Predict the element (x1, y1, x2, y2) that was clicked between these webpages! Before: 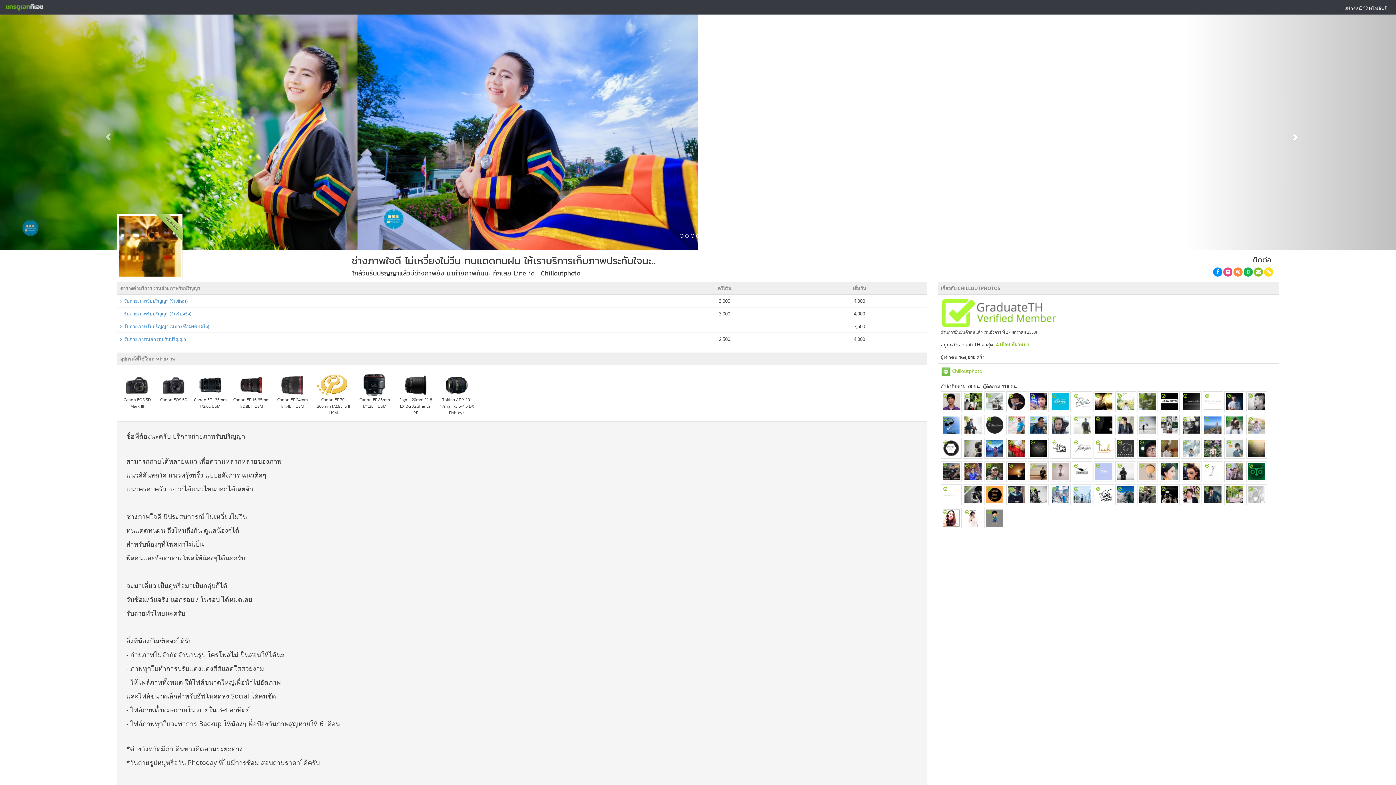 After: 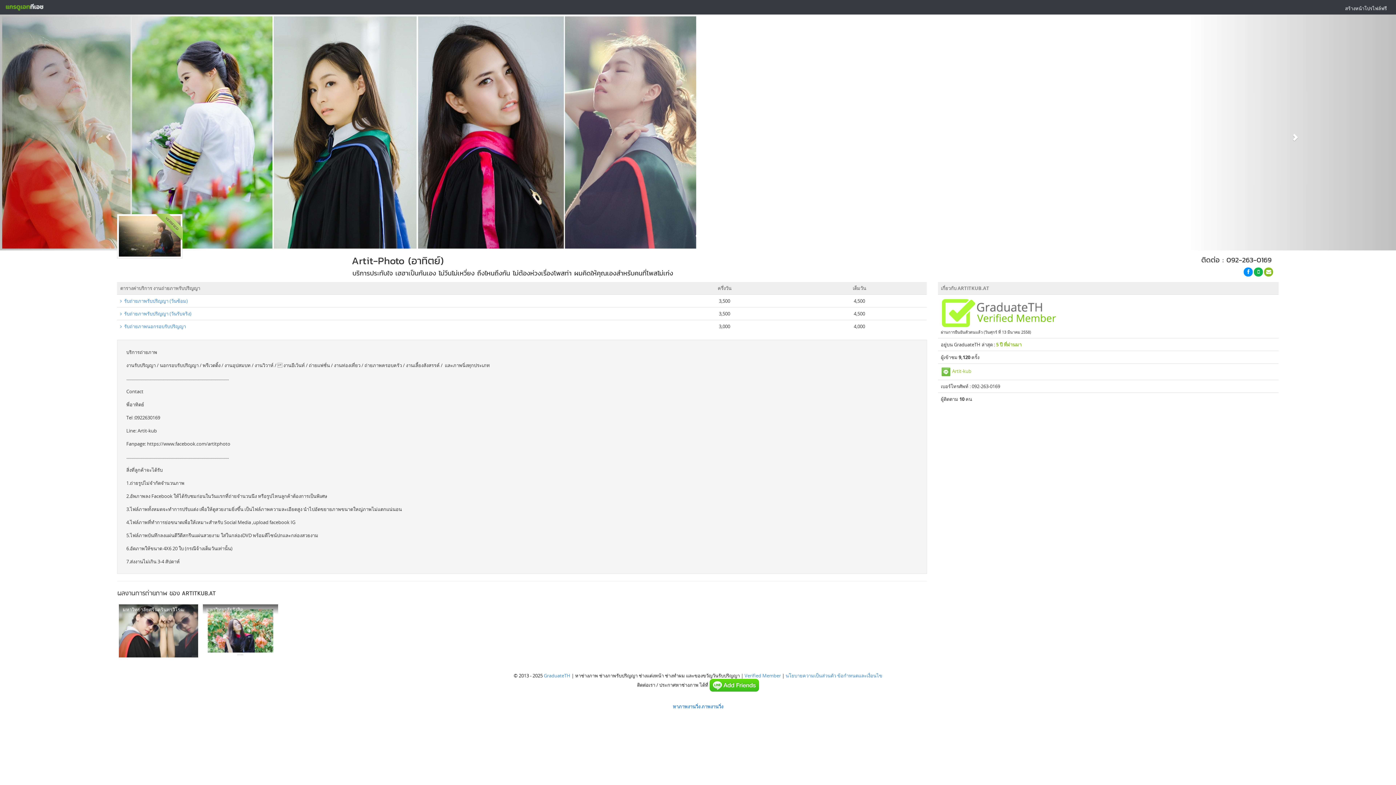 Action: bbox: (1246, 438, 1267, 458)